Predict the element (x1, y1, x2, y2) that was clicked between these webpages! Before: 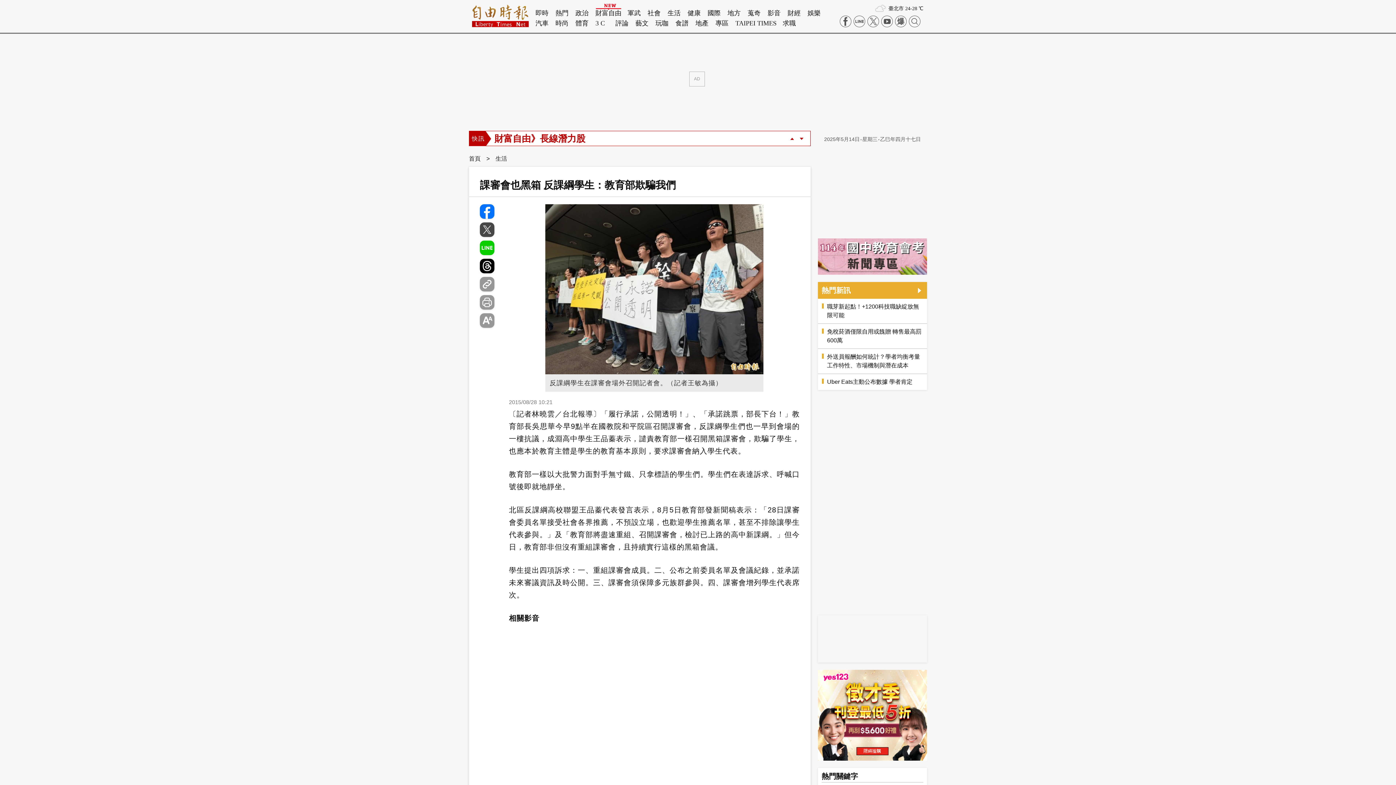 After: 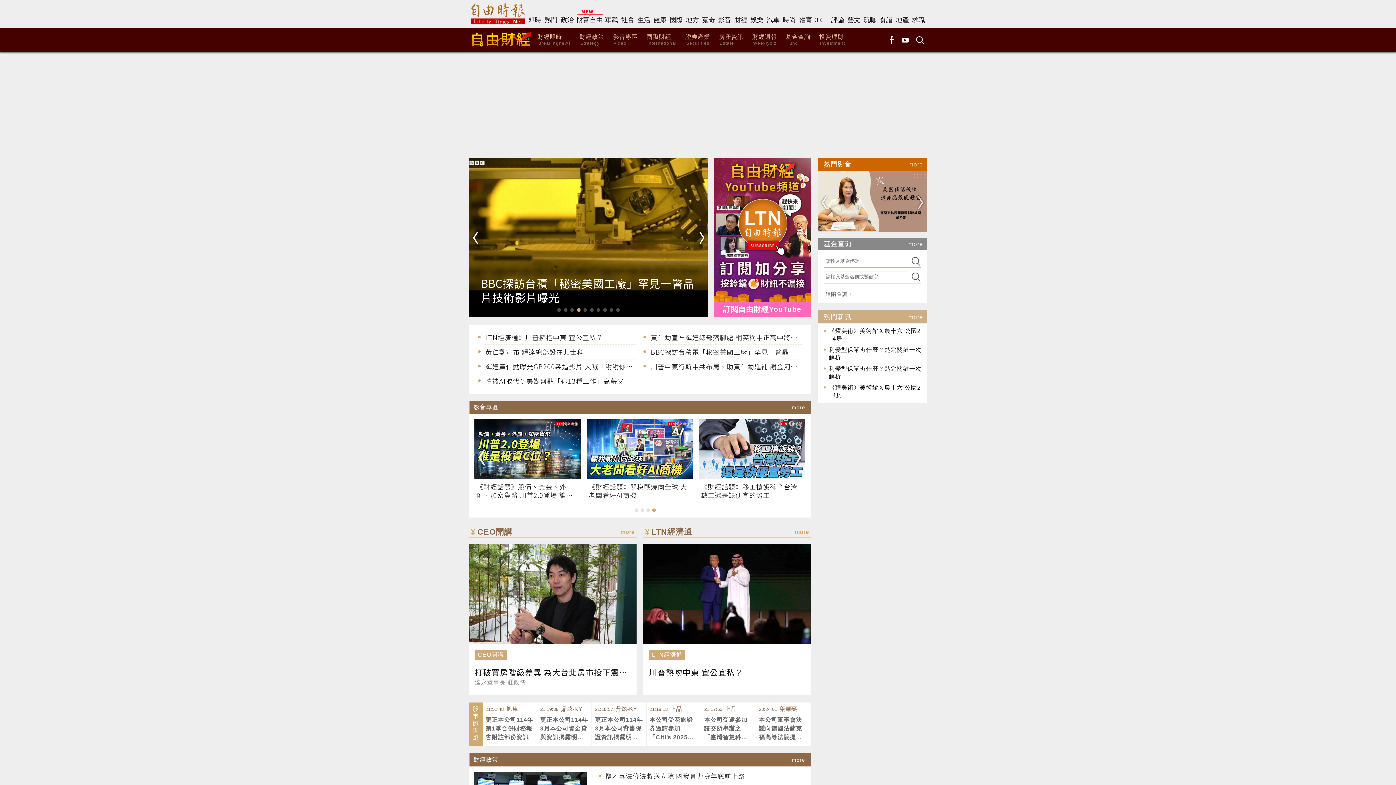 Action: bbox: (787, 8, 801, 18) label: 財經